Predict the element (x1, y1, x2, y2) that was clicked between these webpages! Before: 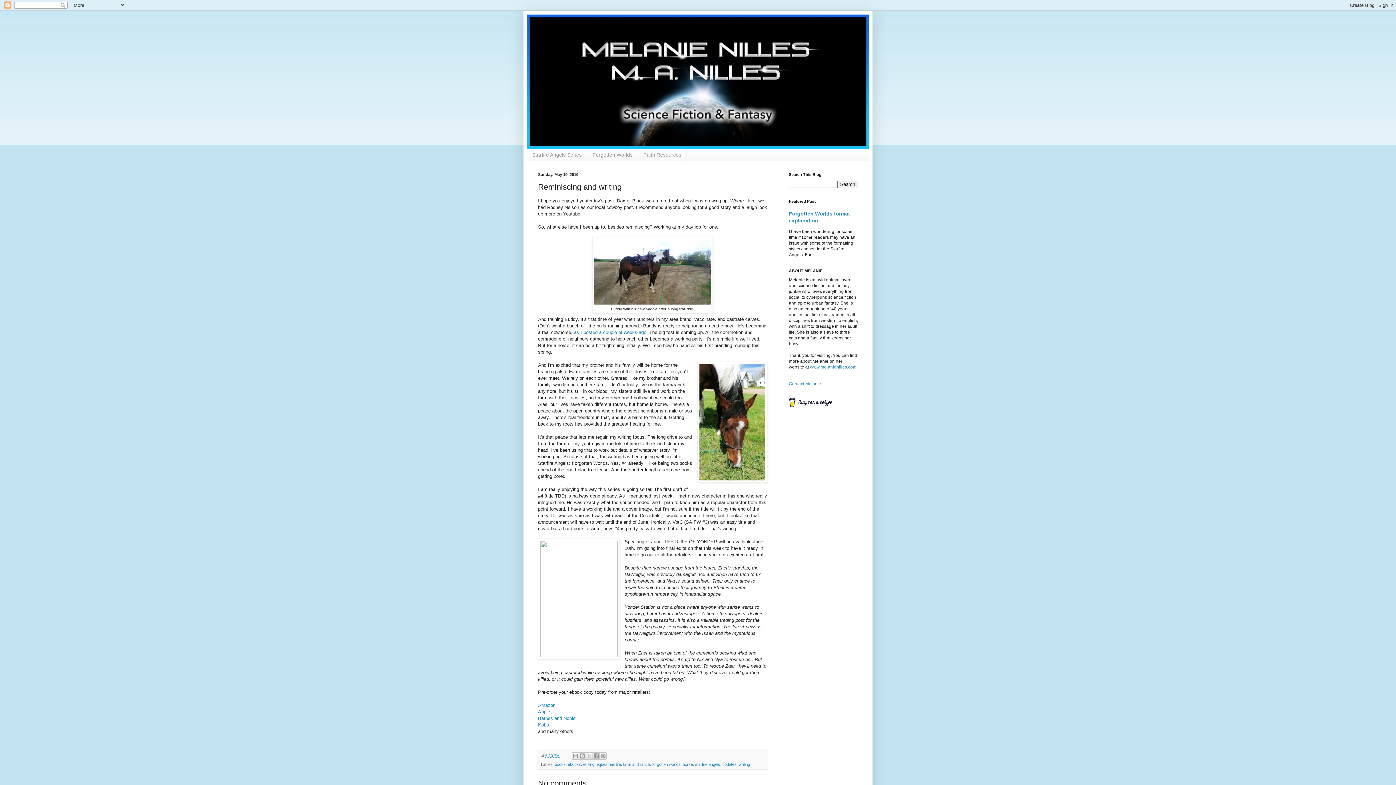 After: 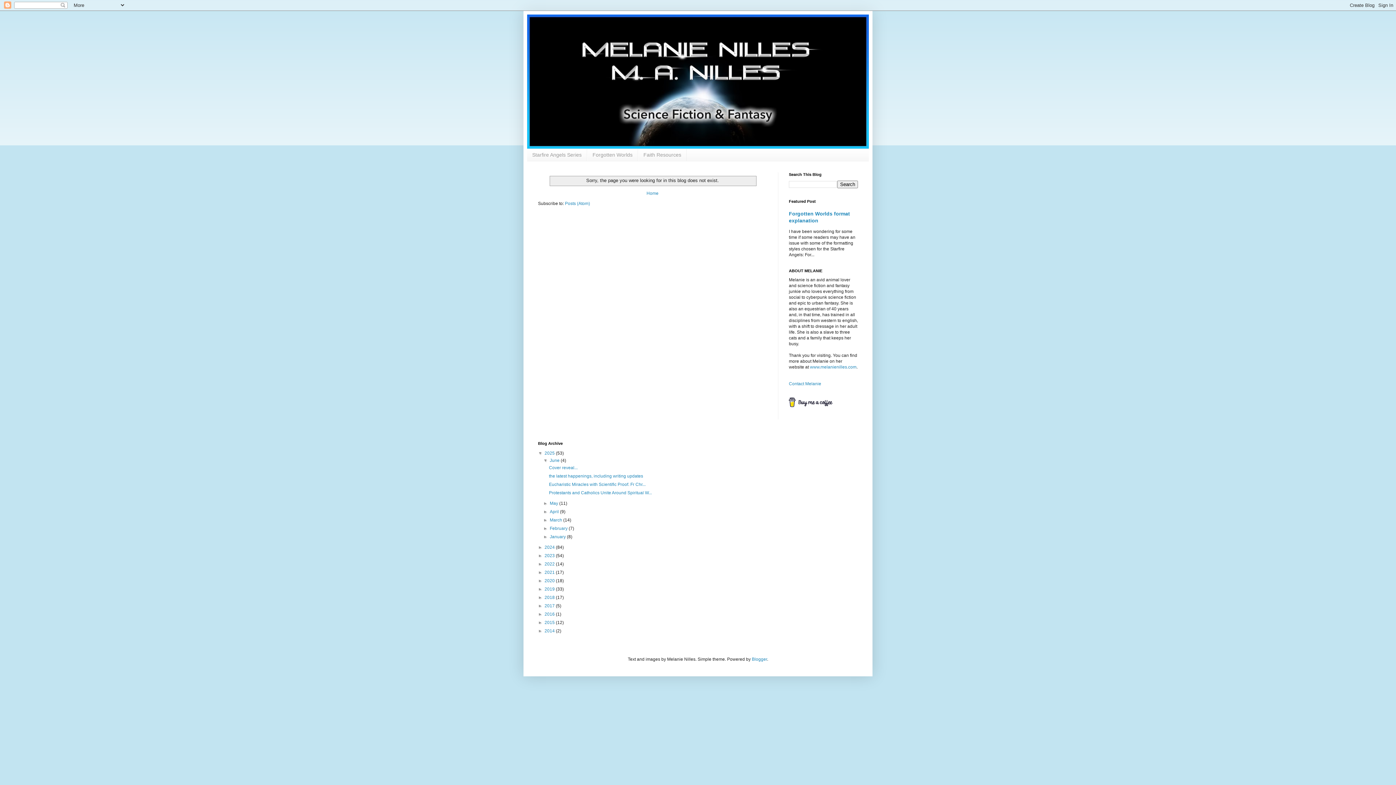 Action: bbox: (574, 329, 646, 335) label: as I posted a couple of weeks ago